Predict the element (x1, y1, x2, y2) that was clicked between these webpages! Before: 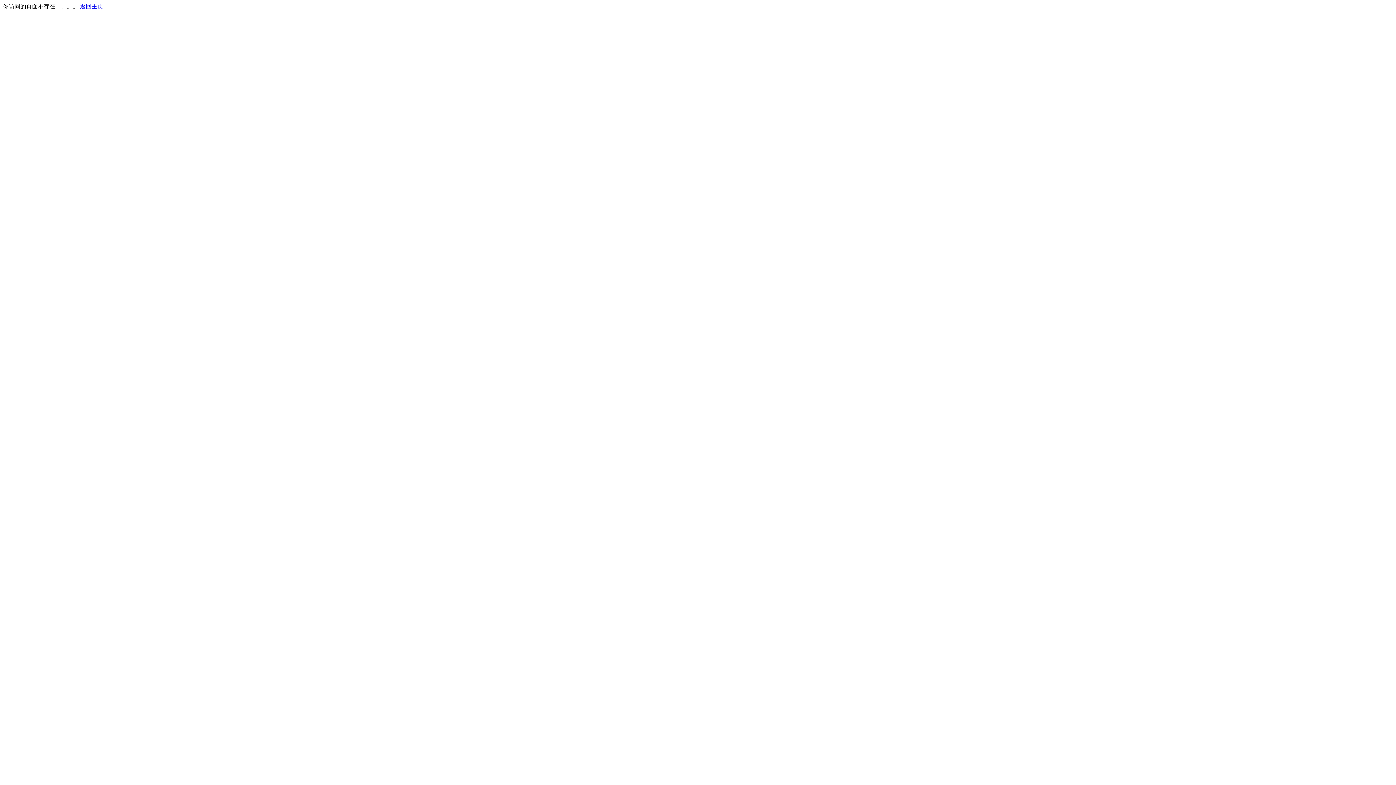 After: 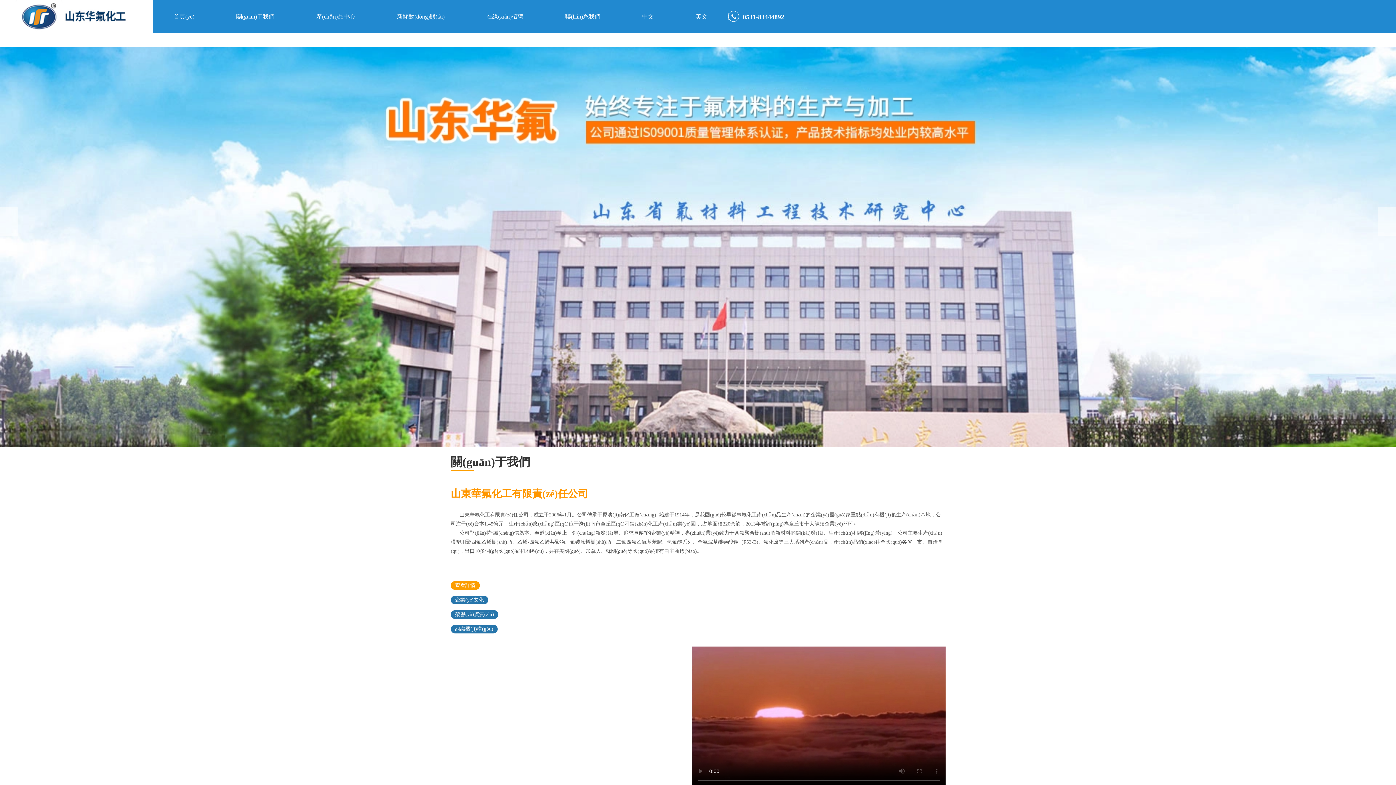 Action: label: 返回主页 bbox: (80, 3, 103, 9)